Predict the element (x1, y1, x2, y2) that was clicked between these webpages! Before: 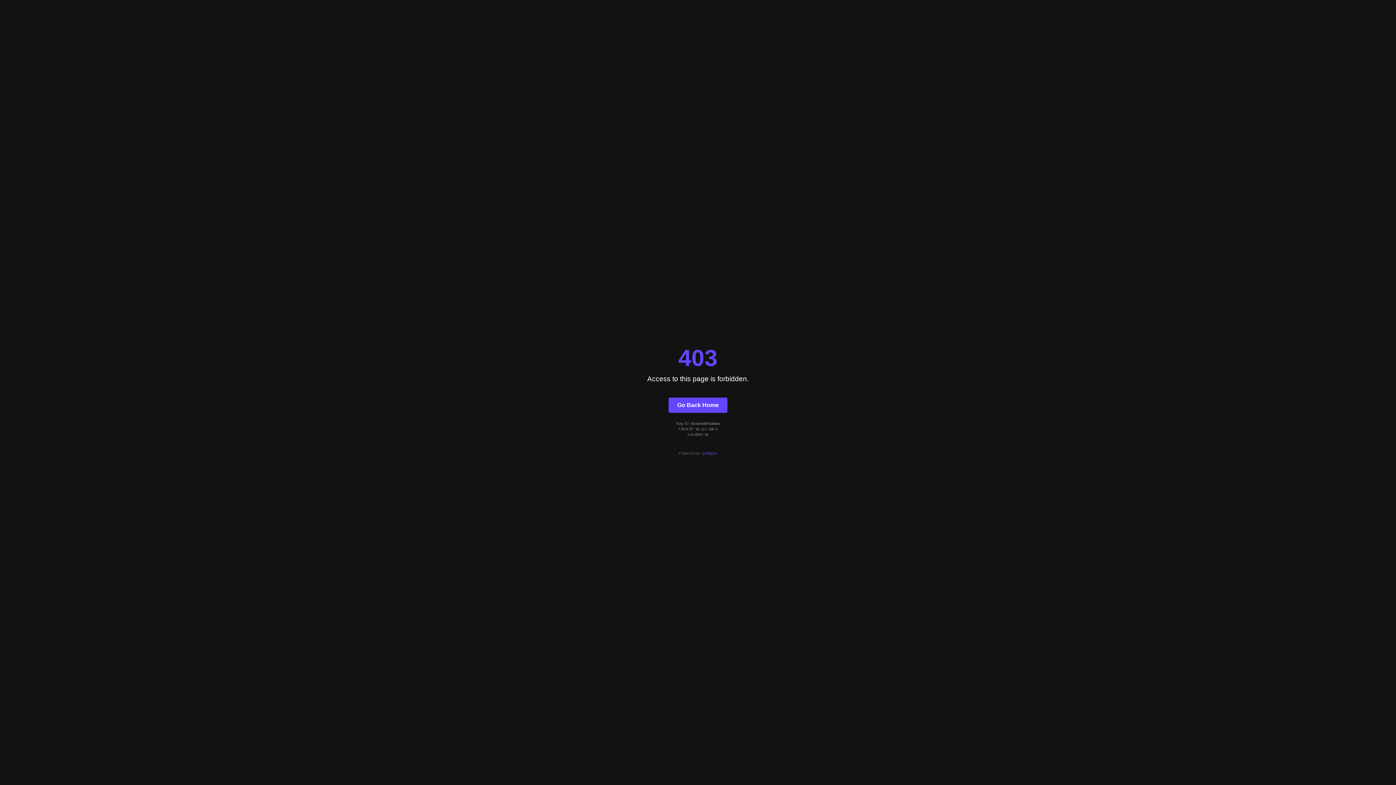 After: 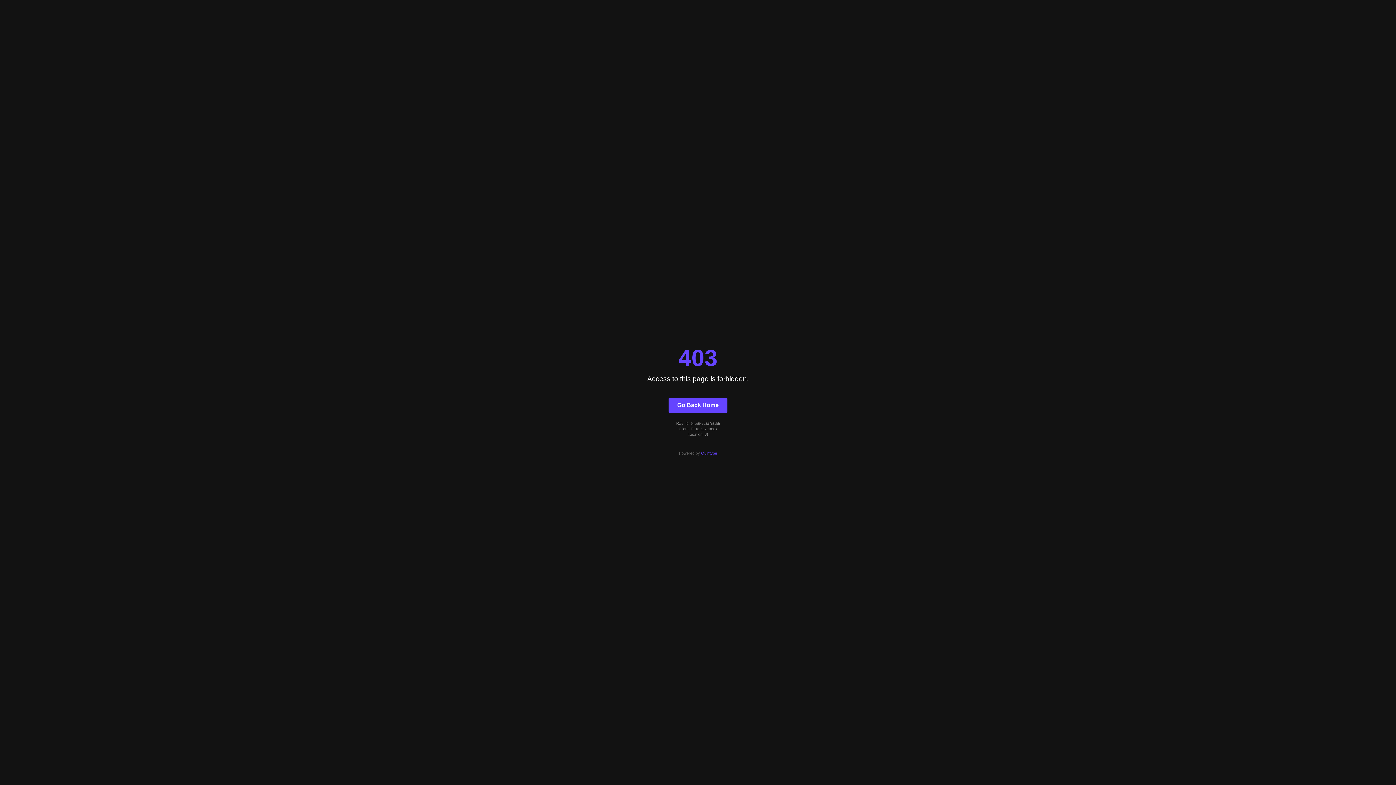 Action: bbox: (668, 397, 727, 412) label: Go Back Home